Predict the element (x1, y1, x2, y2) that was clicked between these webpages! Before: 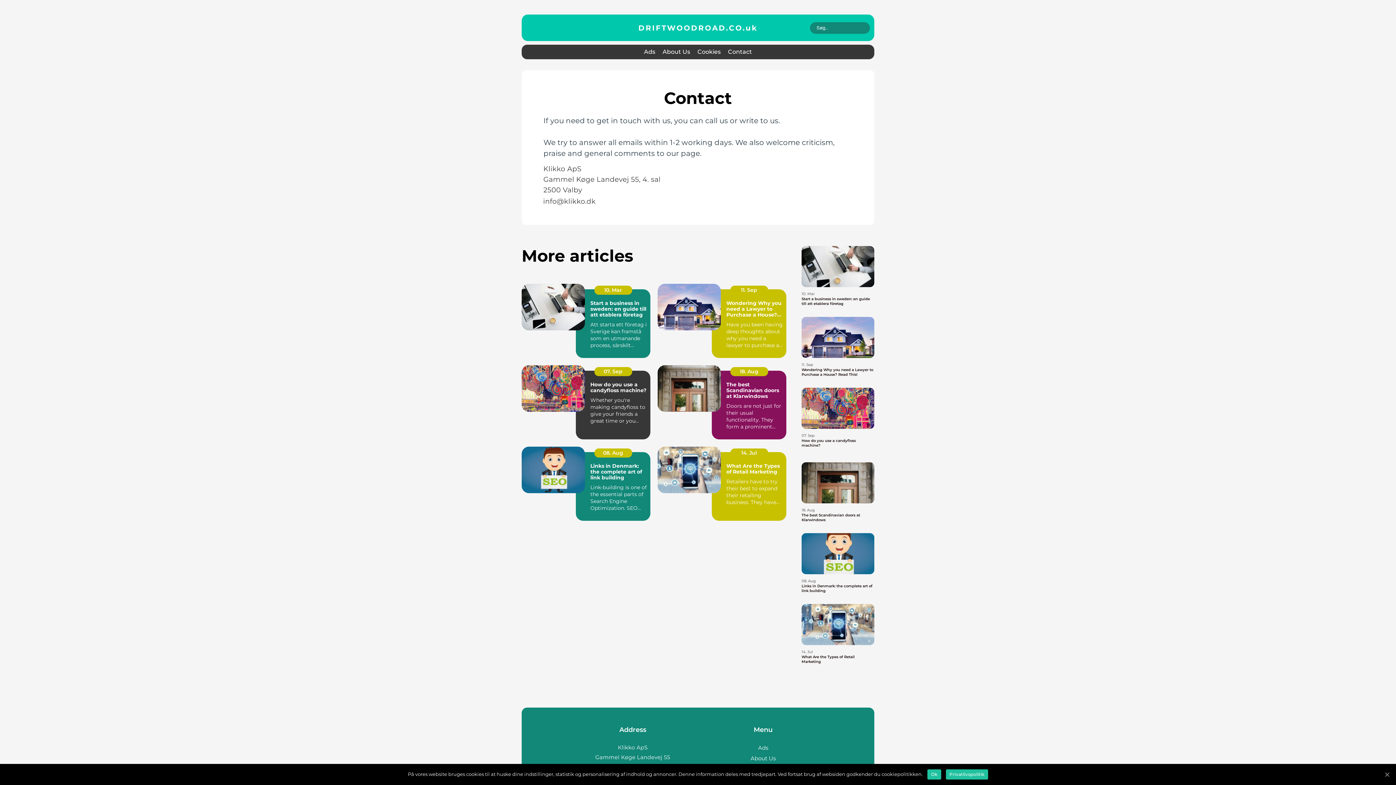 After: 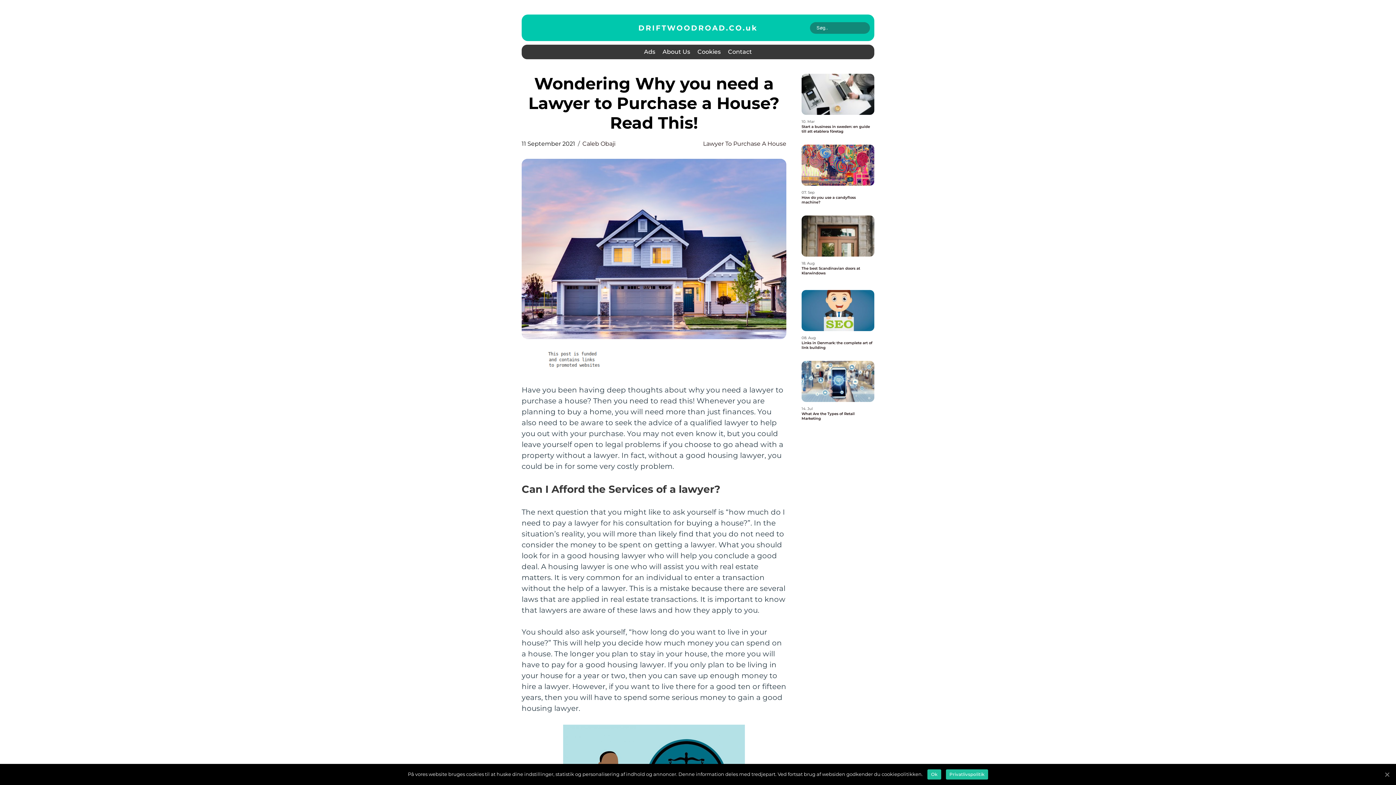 Action: label: Wondering Why you need a Lawyer to Purchase a House? Read This! bbox: (801, 367, 874, 376)